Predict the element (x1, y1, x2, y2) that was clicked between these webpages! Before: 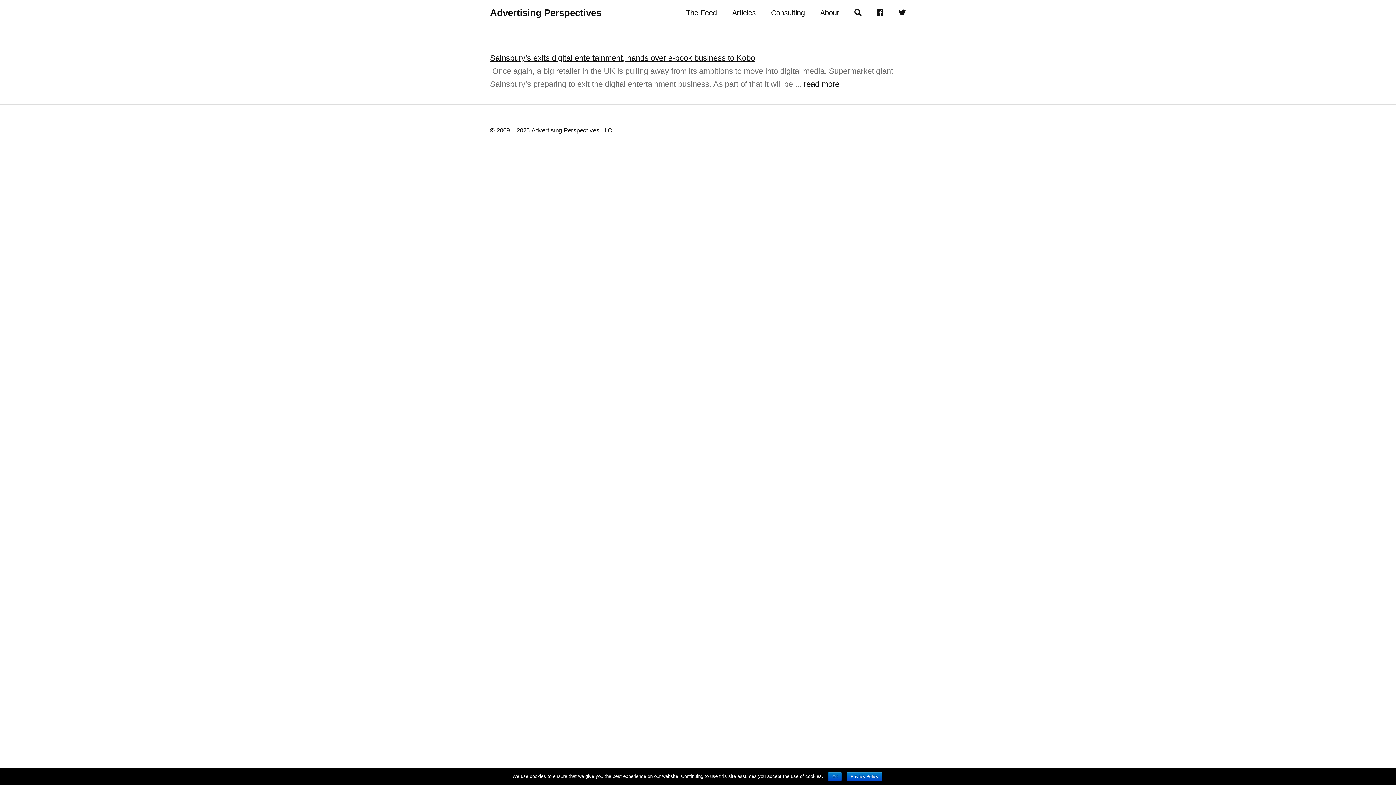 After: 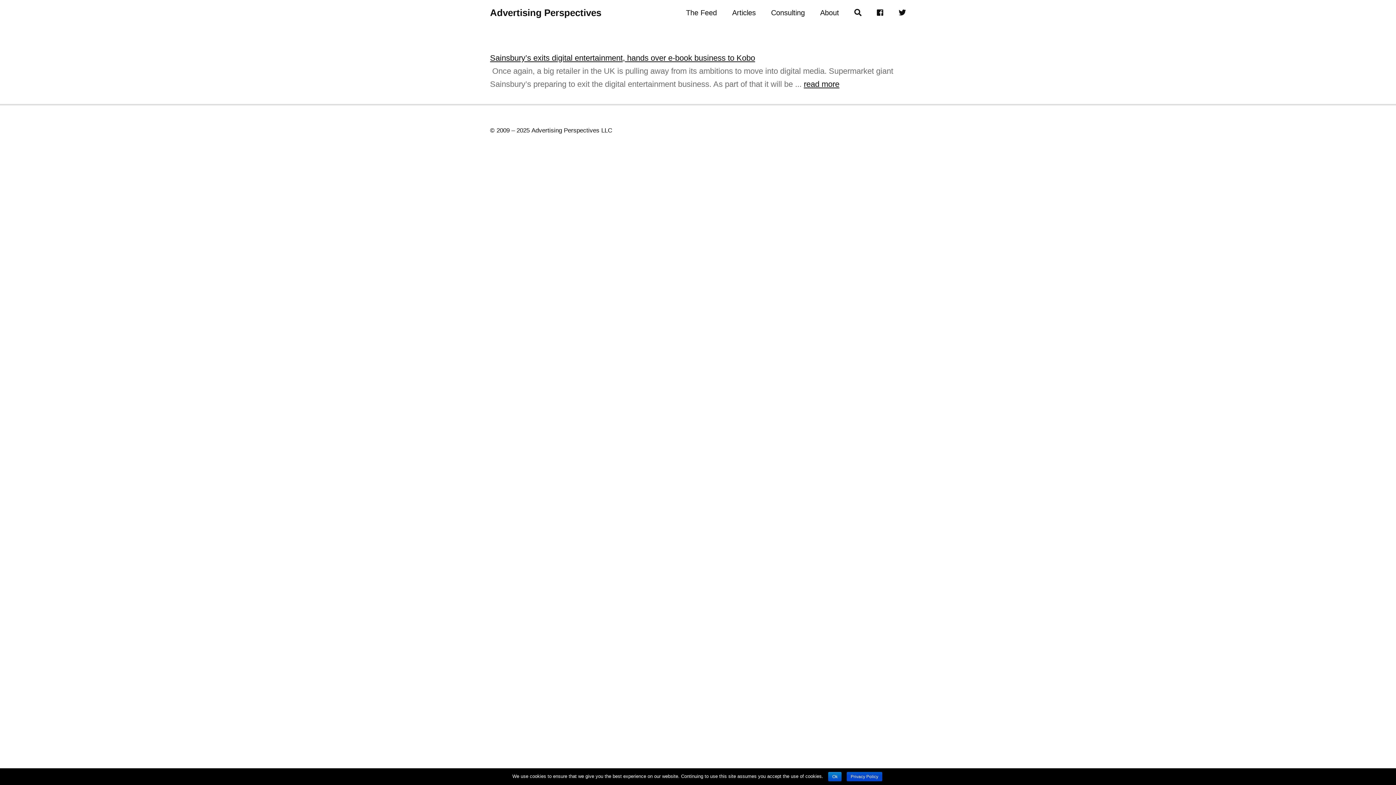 Action: bbox: (846, 772, 882, 781) label: Privacy Policy